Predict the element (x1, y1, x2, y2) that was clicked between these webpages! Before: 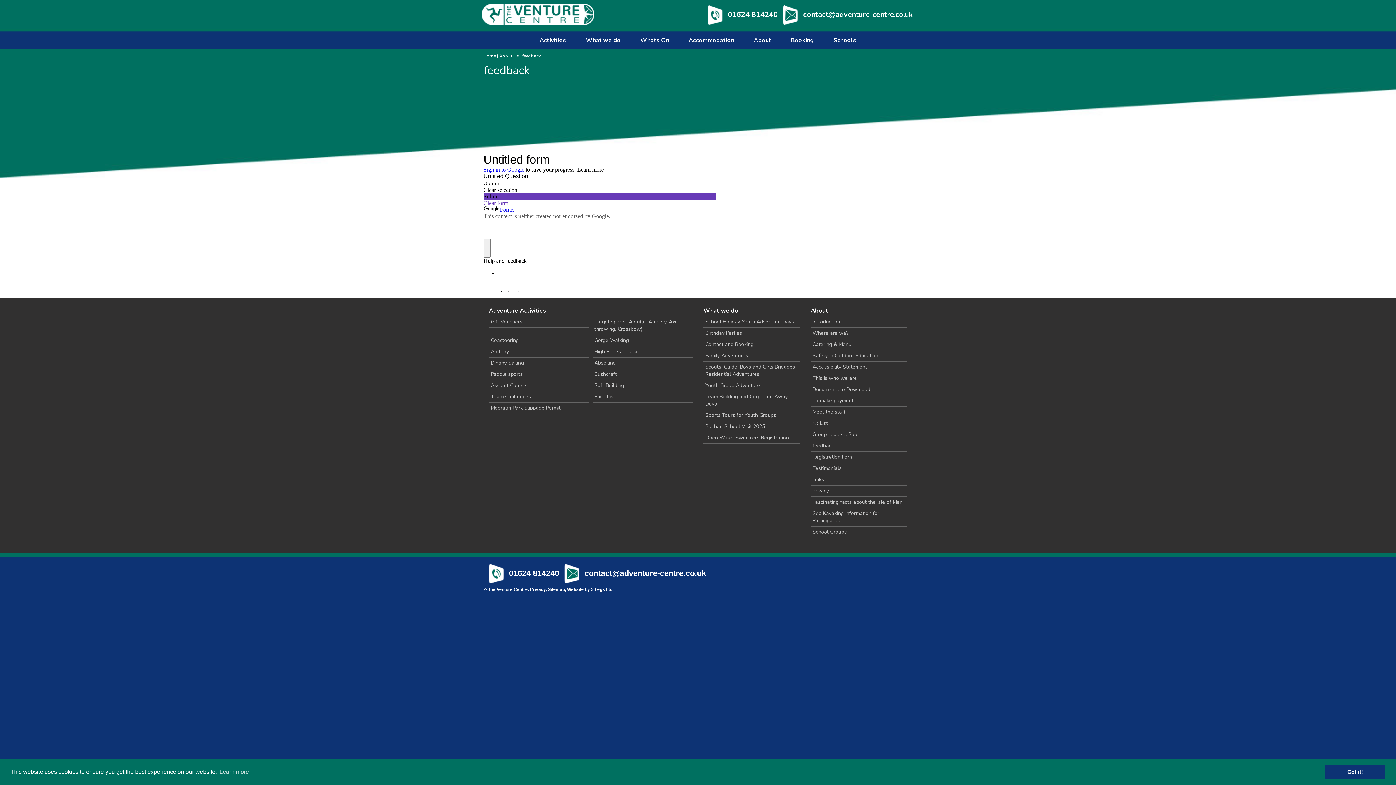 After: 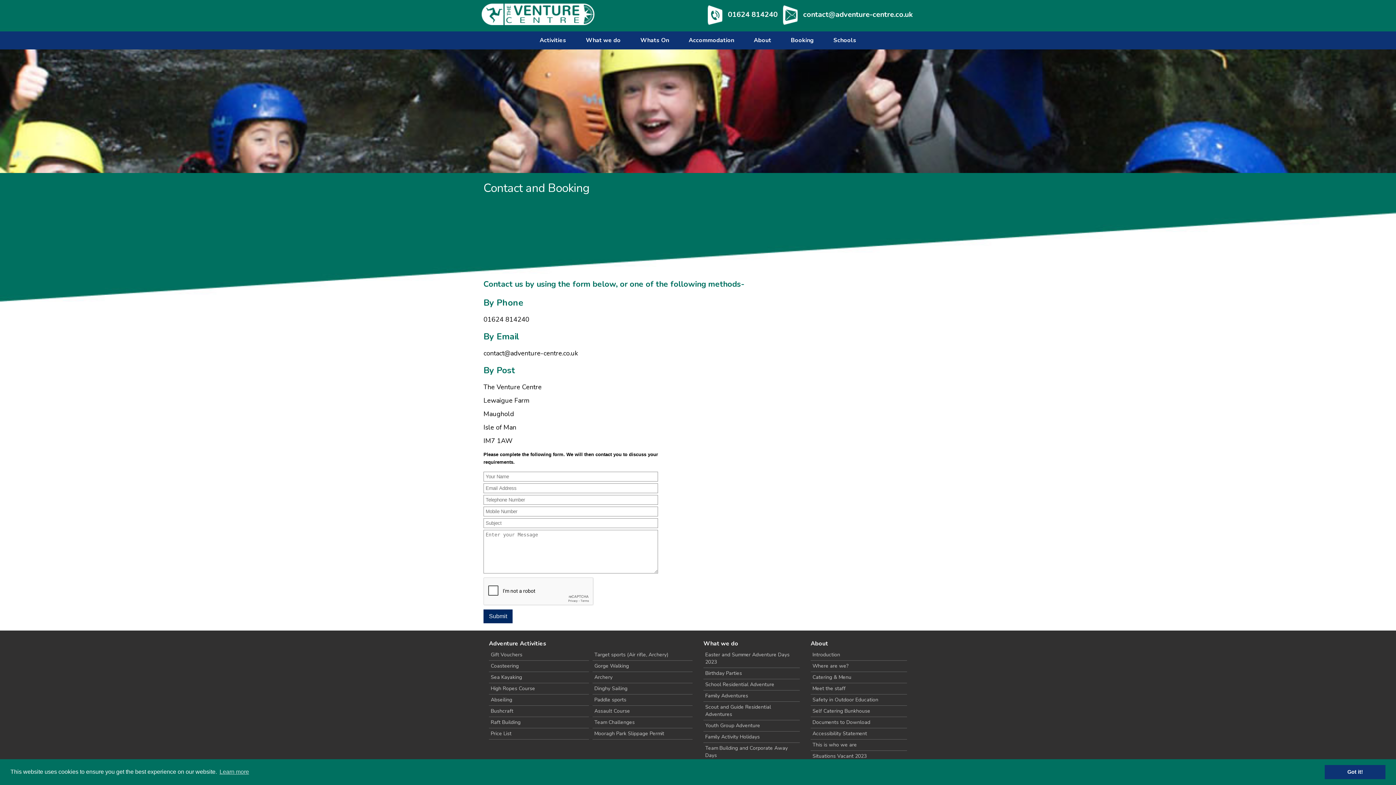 Action: bbox: (782, 33, 823, 47) label: Booking